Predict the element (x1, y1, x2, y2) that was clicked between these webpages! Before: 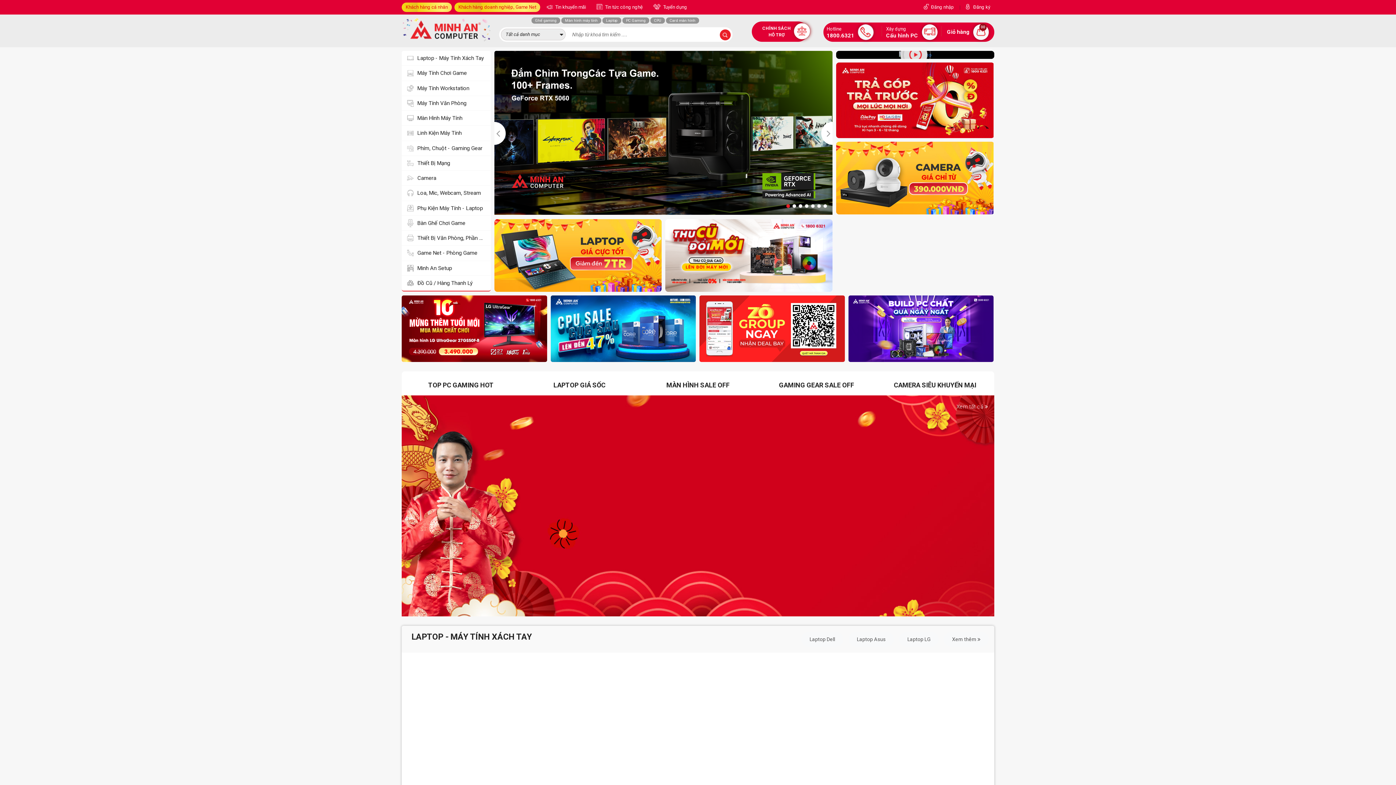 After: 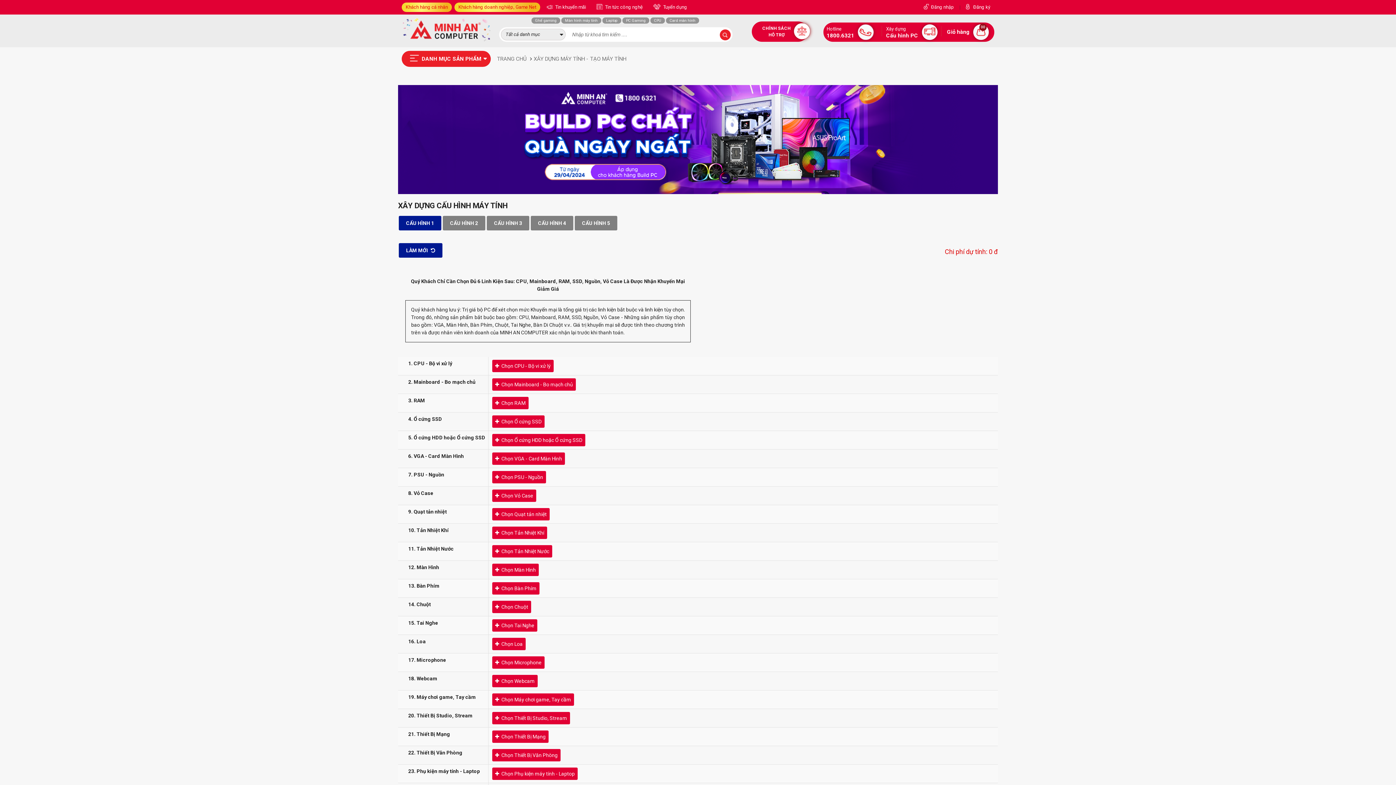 Action: label: Xây dựng
Cấu hình PC bbox: (882, 24, 941, 40)